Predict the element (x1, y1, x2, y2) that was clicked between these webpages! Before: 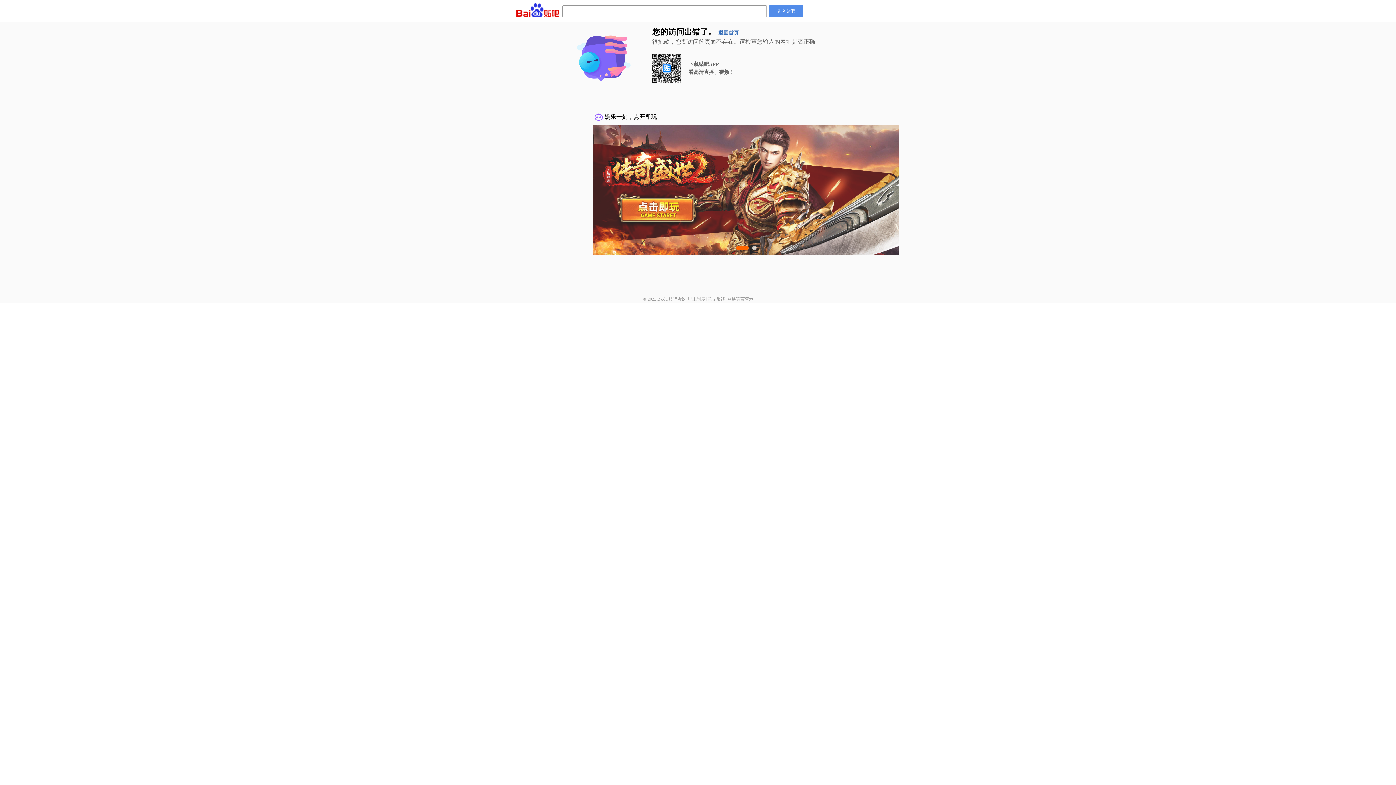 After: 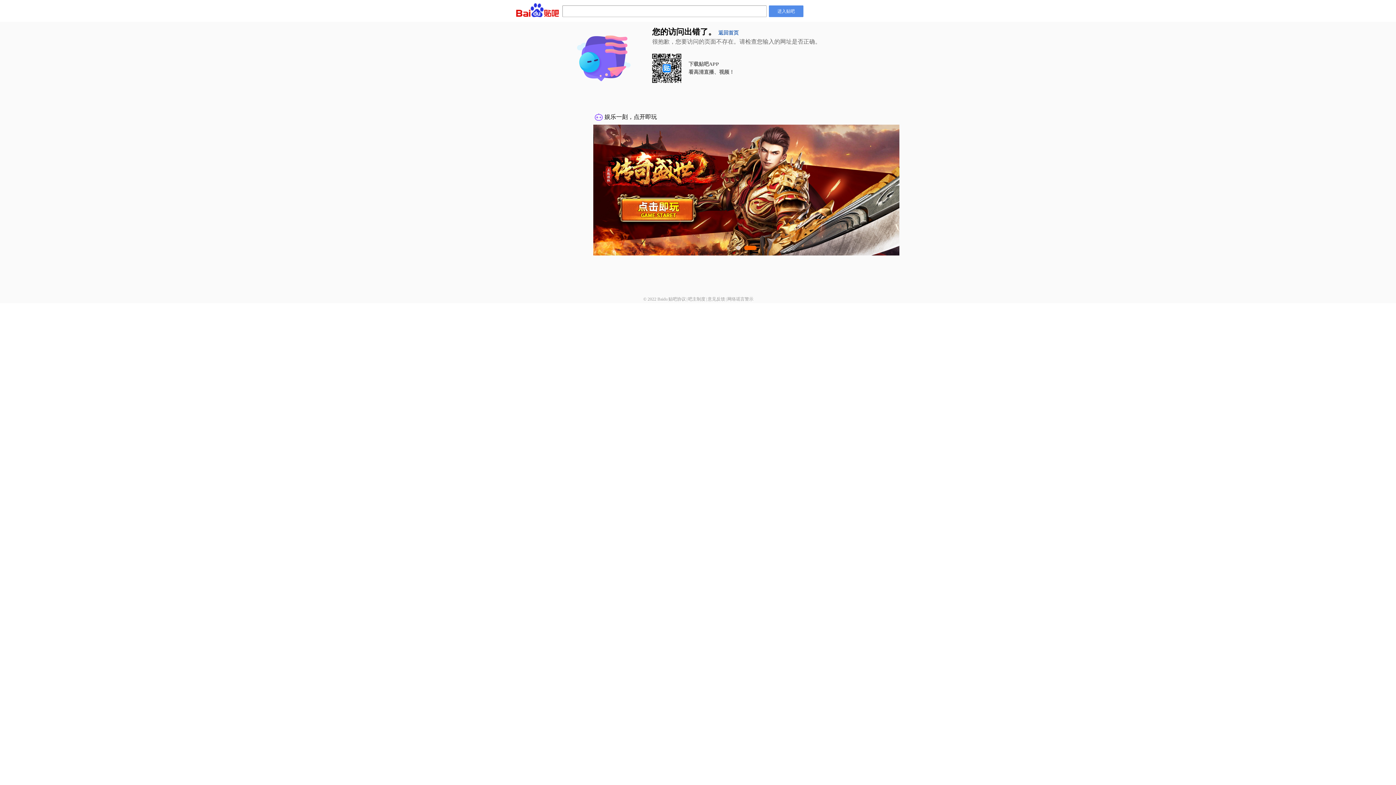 Action: bbox: (668, 296, 686, 301) label: 贴吧协议